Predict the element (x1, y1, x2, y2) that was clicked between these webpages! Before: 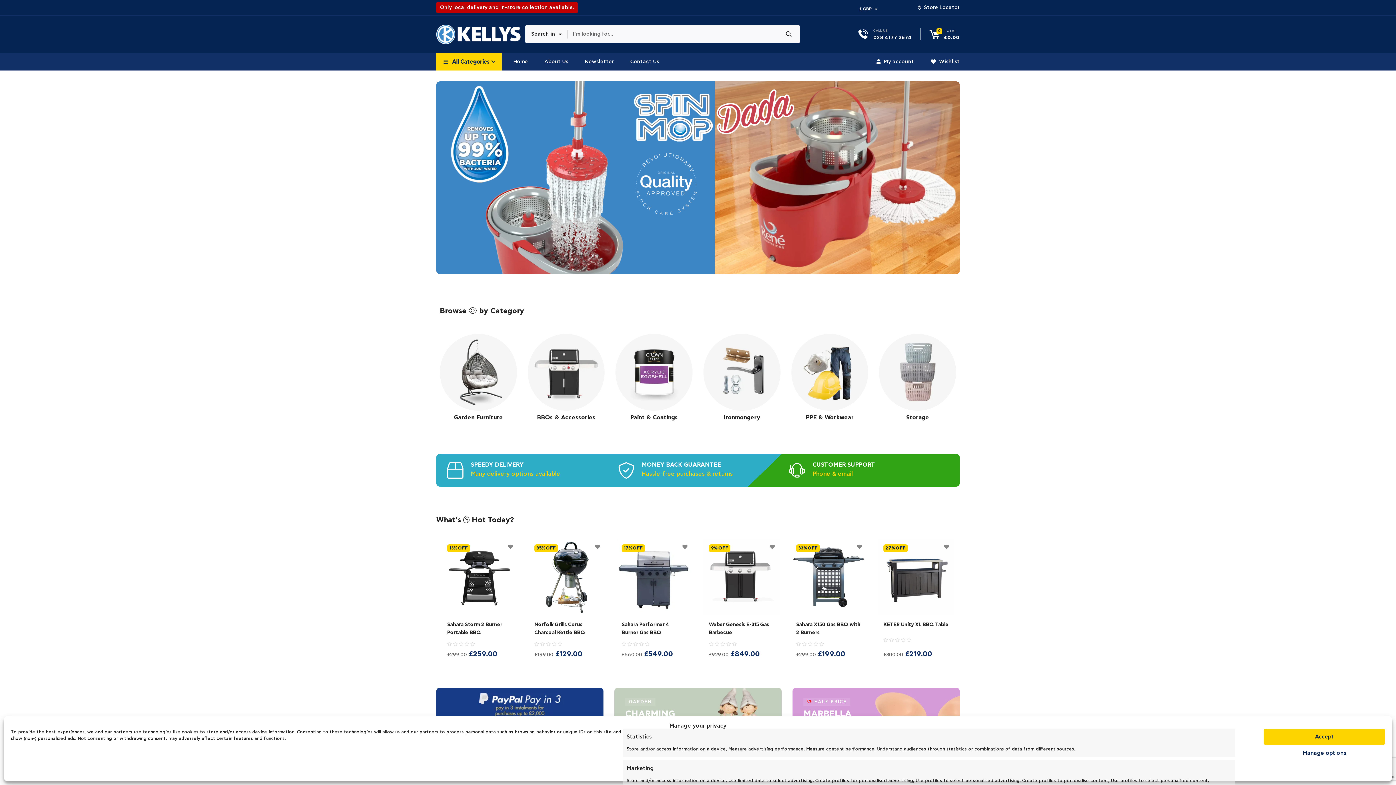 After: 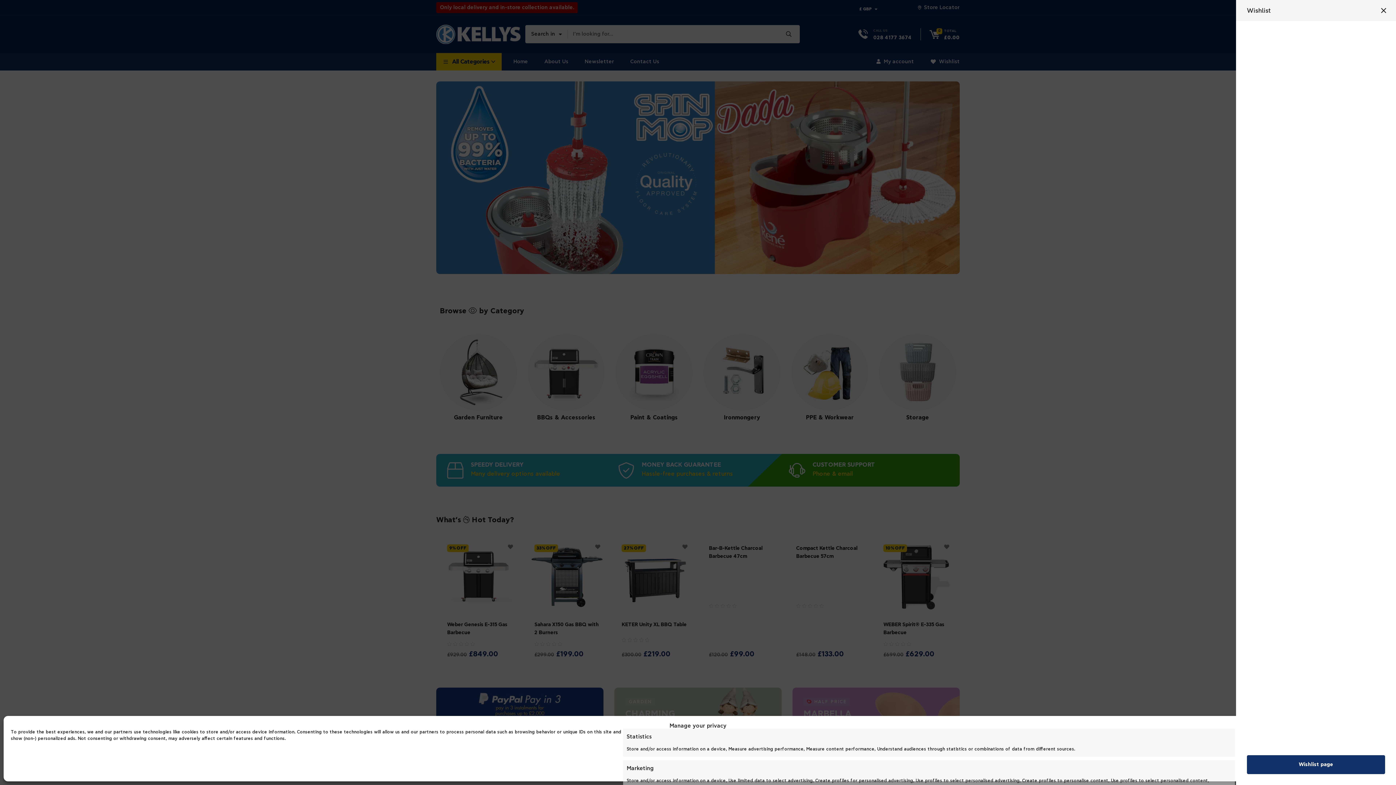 Action: label: Wishlist bbox: (930, 52, 960, 70)